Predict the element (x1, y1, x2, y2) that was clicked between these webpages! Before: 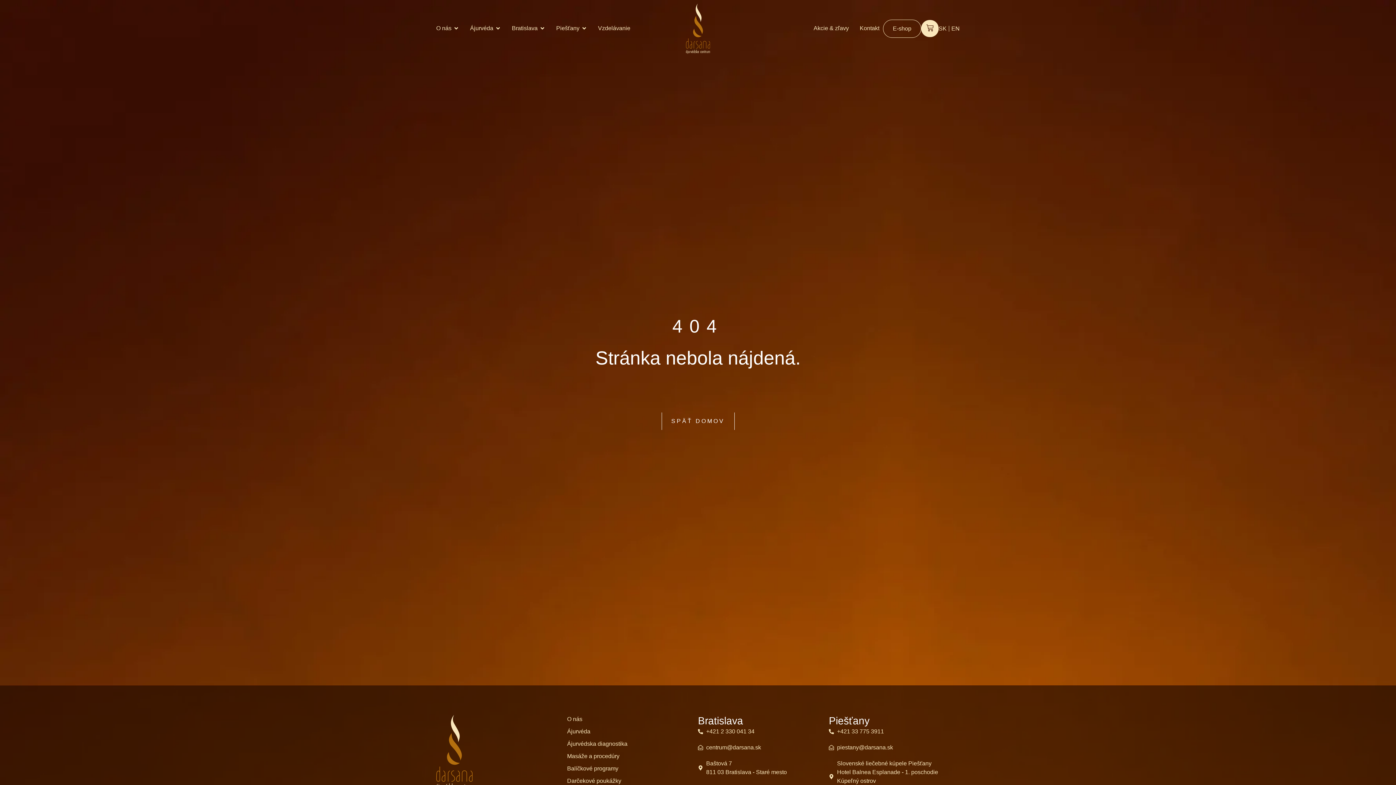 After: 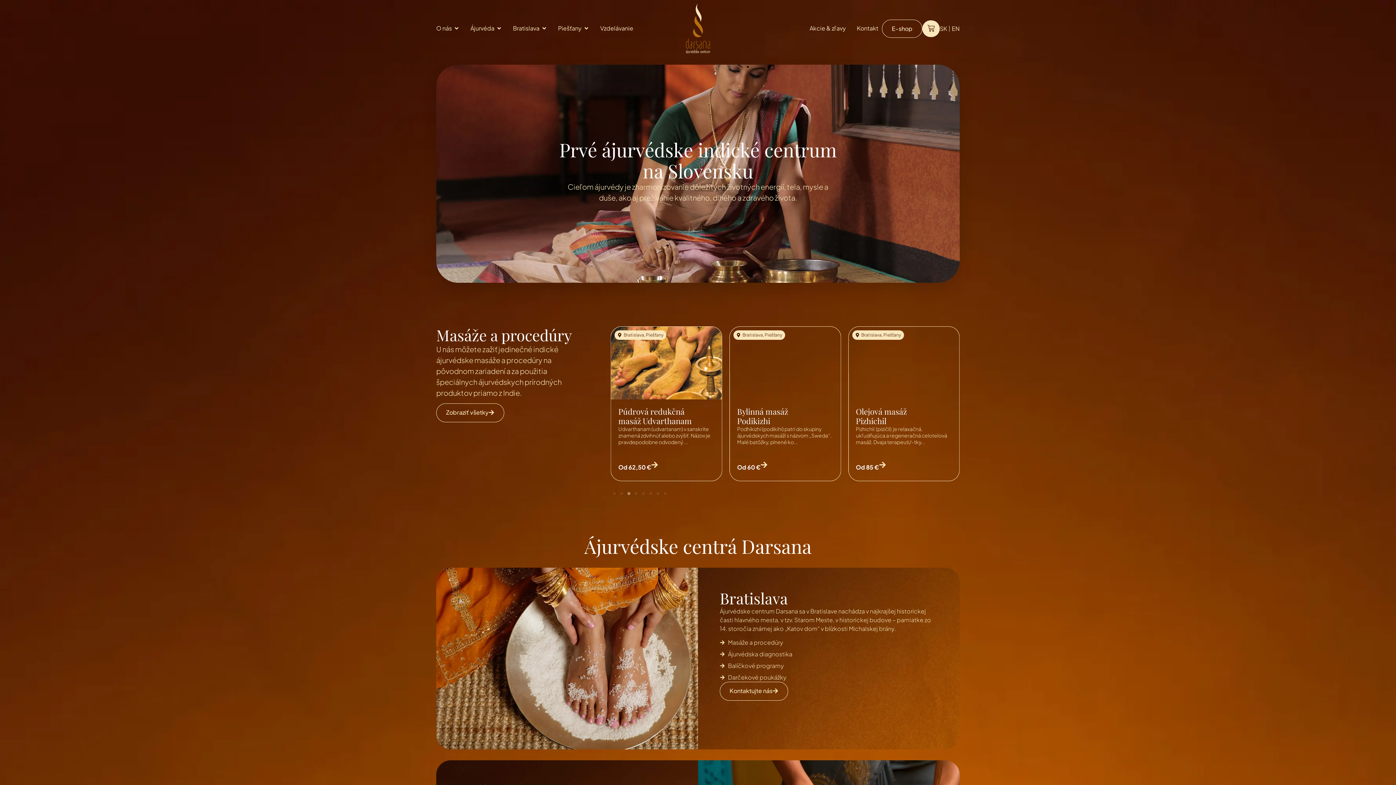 Action: bbox: (661, 412, 734, 430) label: SPÄŤ DOMOV